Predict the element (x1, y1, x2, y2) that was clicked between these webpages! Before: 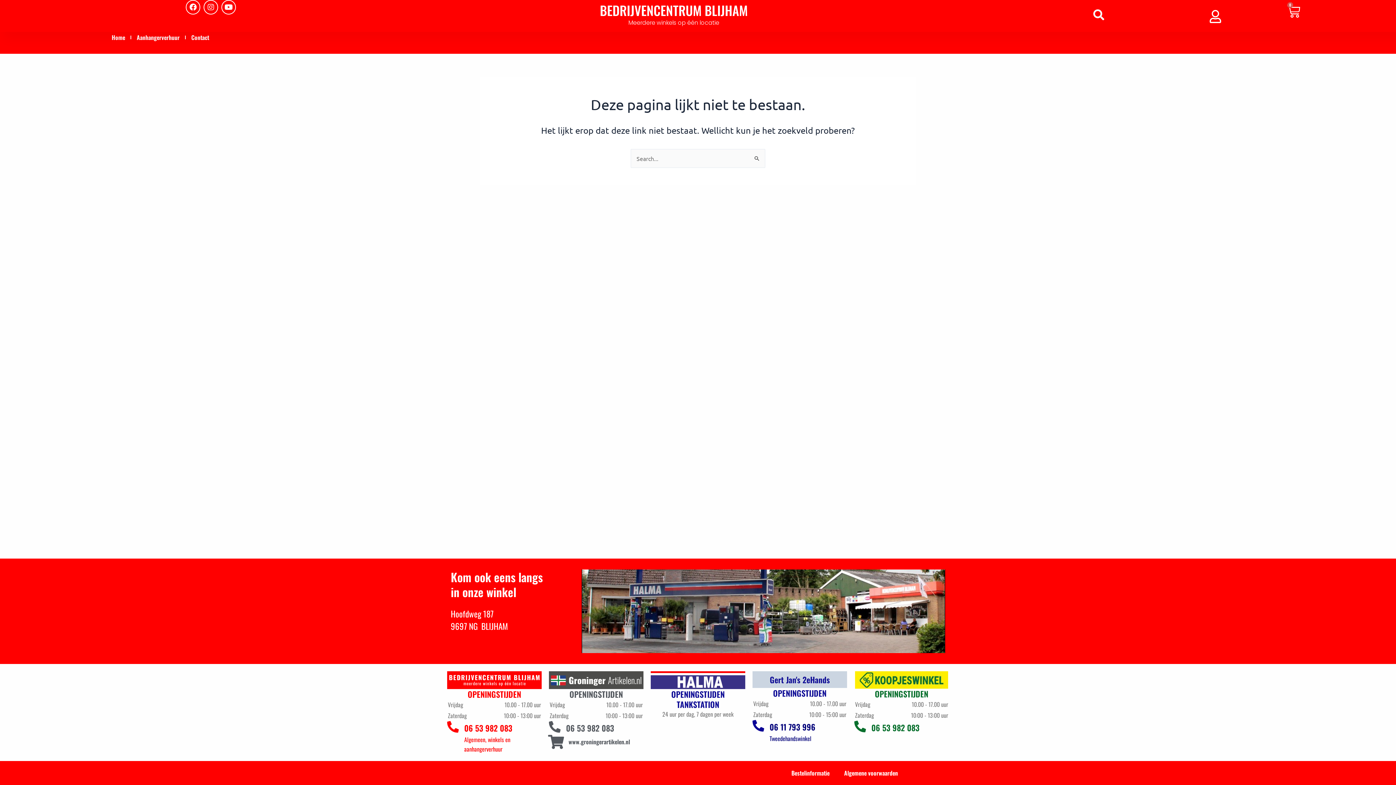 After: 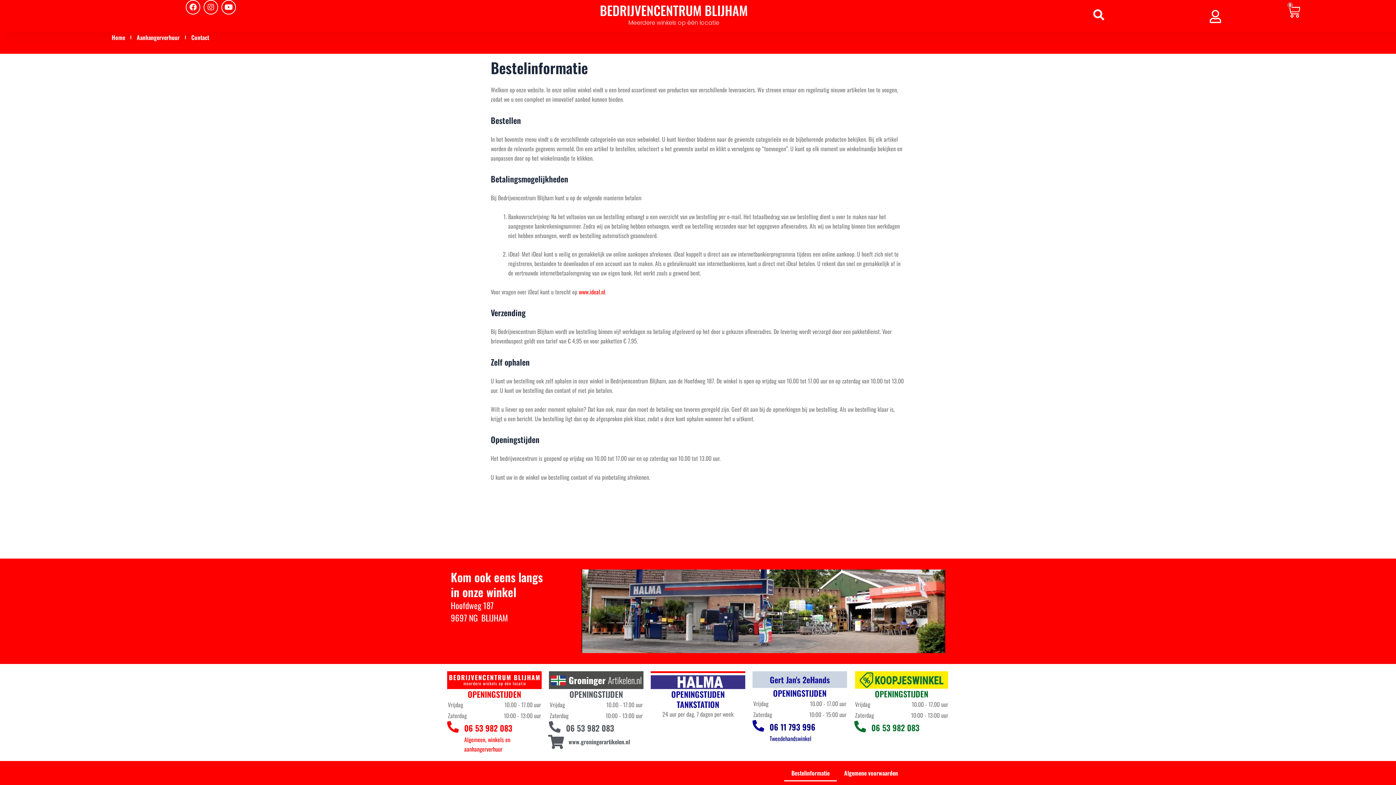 Action: bbox: (784, 765, 837, 781) label: Bestelinformatie